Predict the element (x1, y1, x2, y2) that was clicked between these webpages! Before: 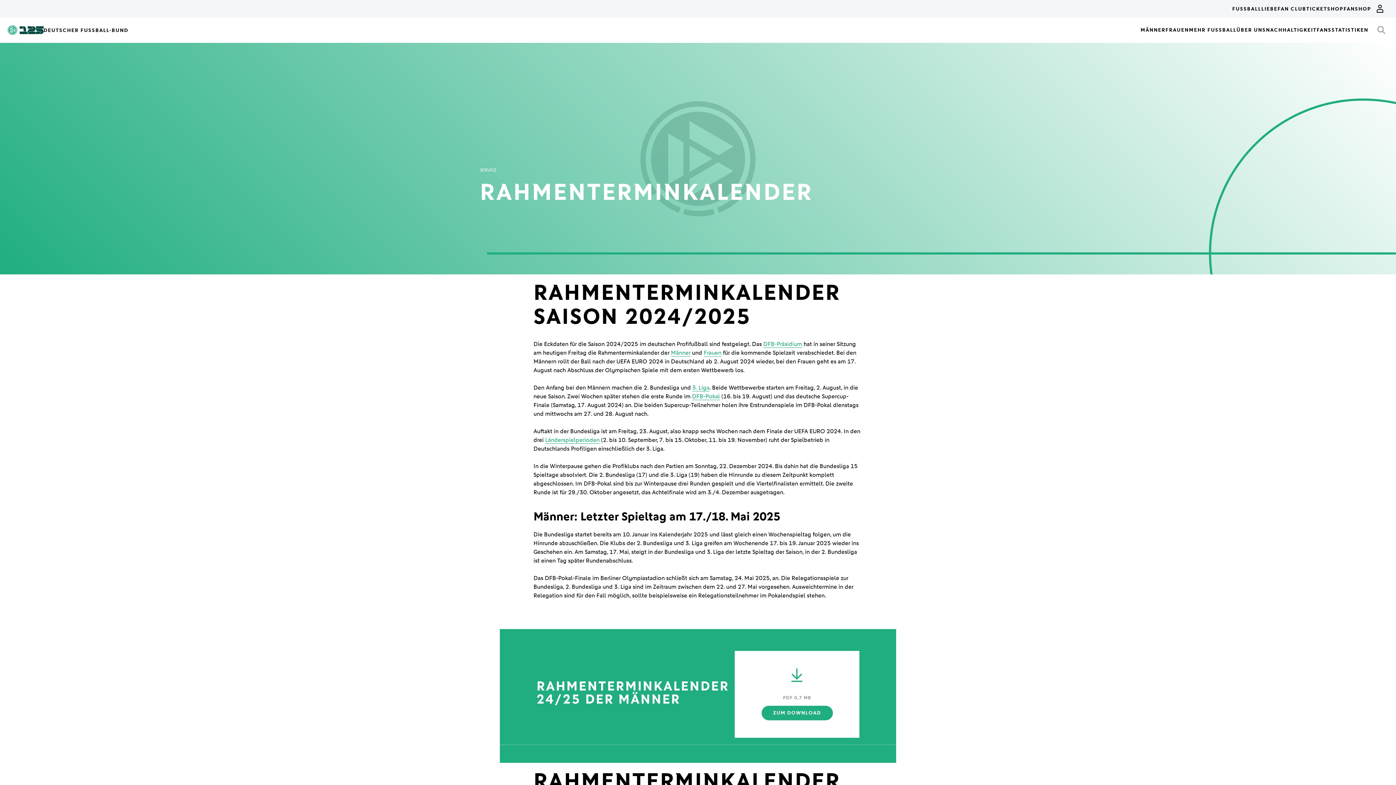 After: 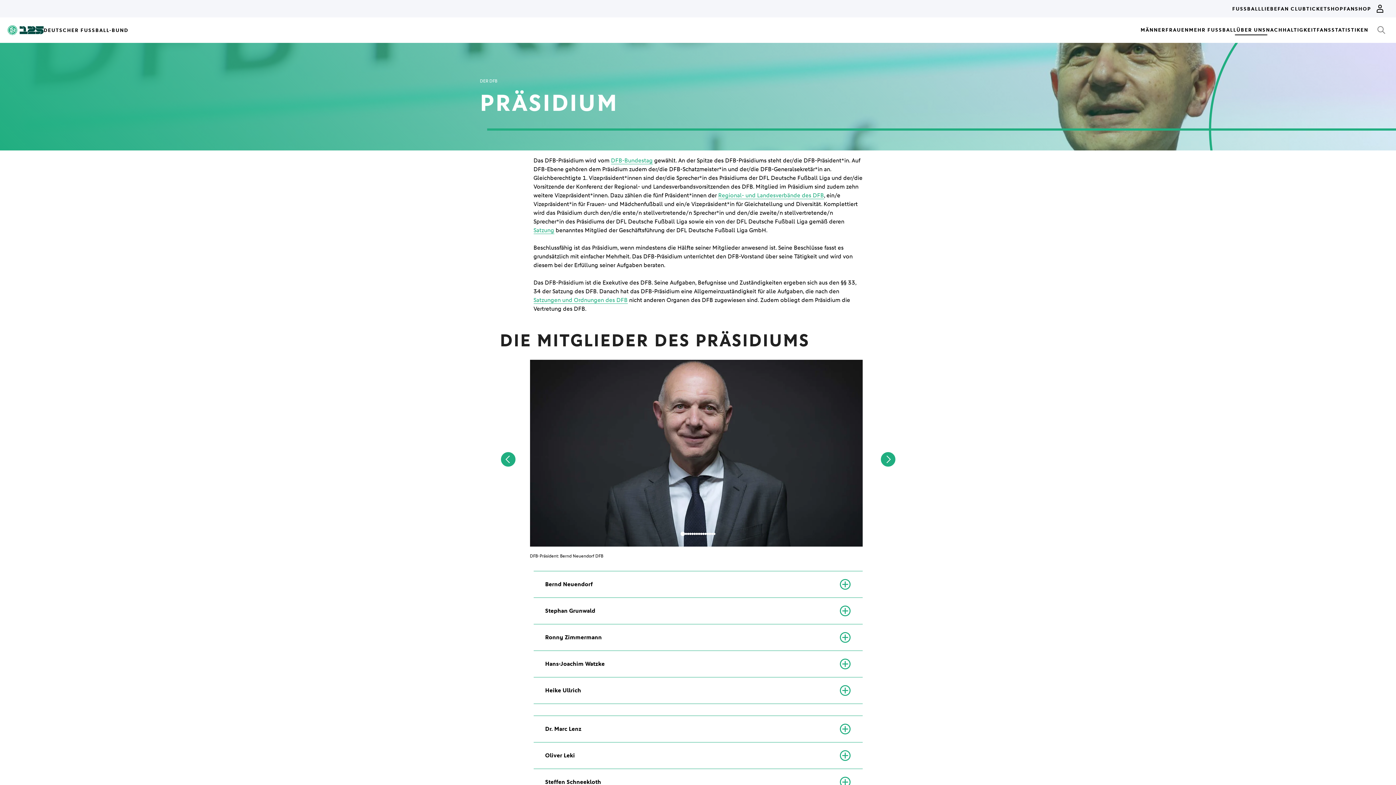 Action: bbox: (763, 340, 802, 348) label: DFB-Präsidium